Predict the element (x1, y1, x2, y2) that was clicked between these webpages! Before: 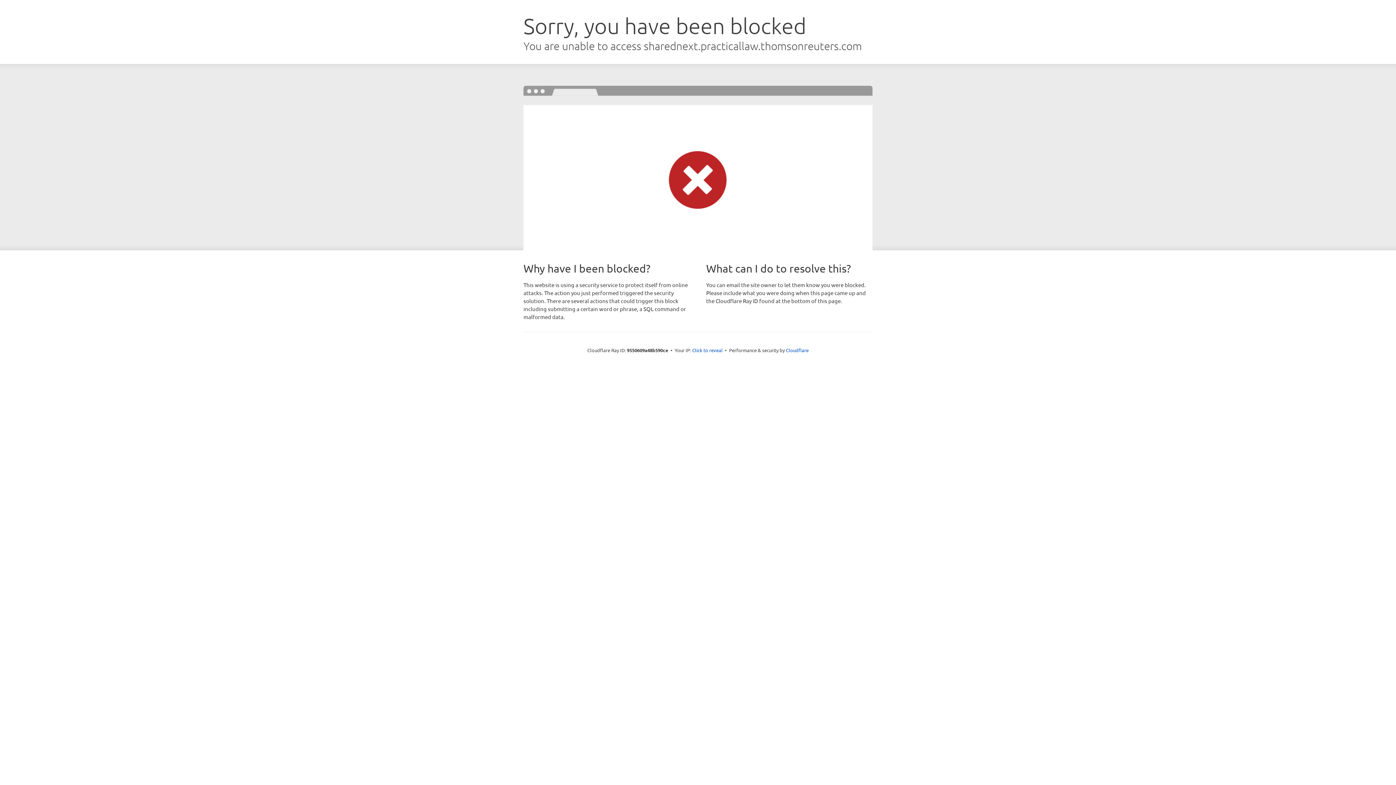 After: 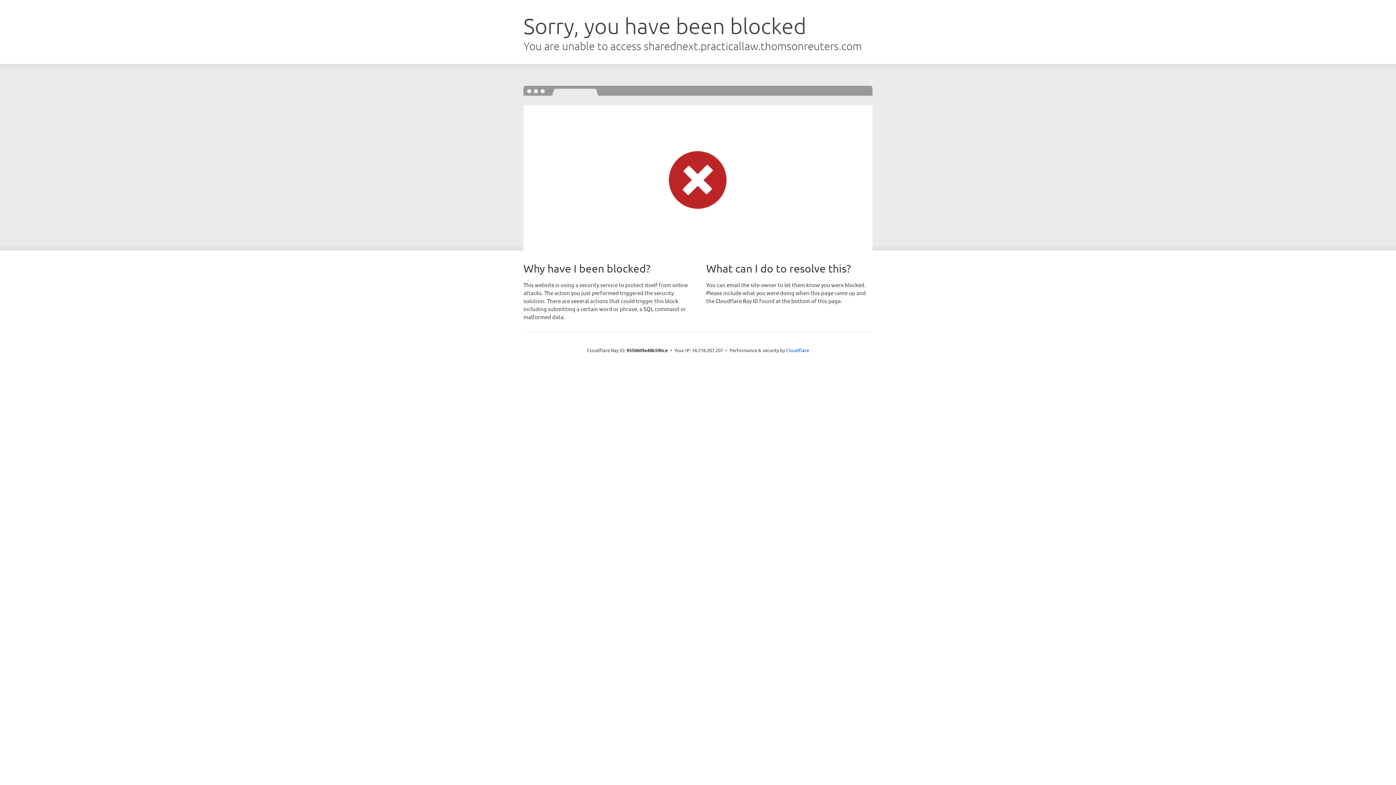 Action: label: Click to reveal bbox: (692, 346, 722, 353)